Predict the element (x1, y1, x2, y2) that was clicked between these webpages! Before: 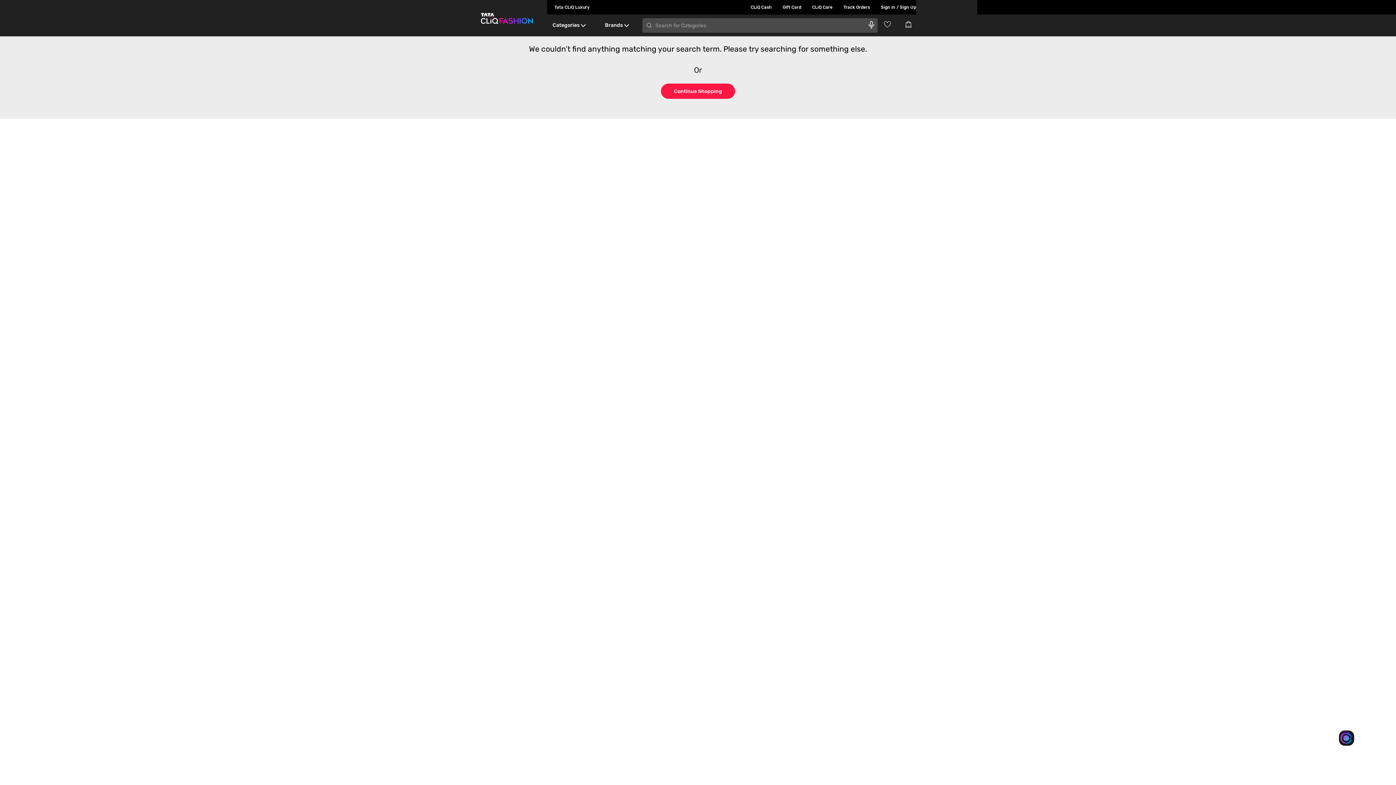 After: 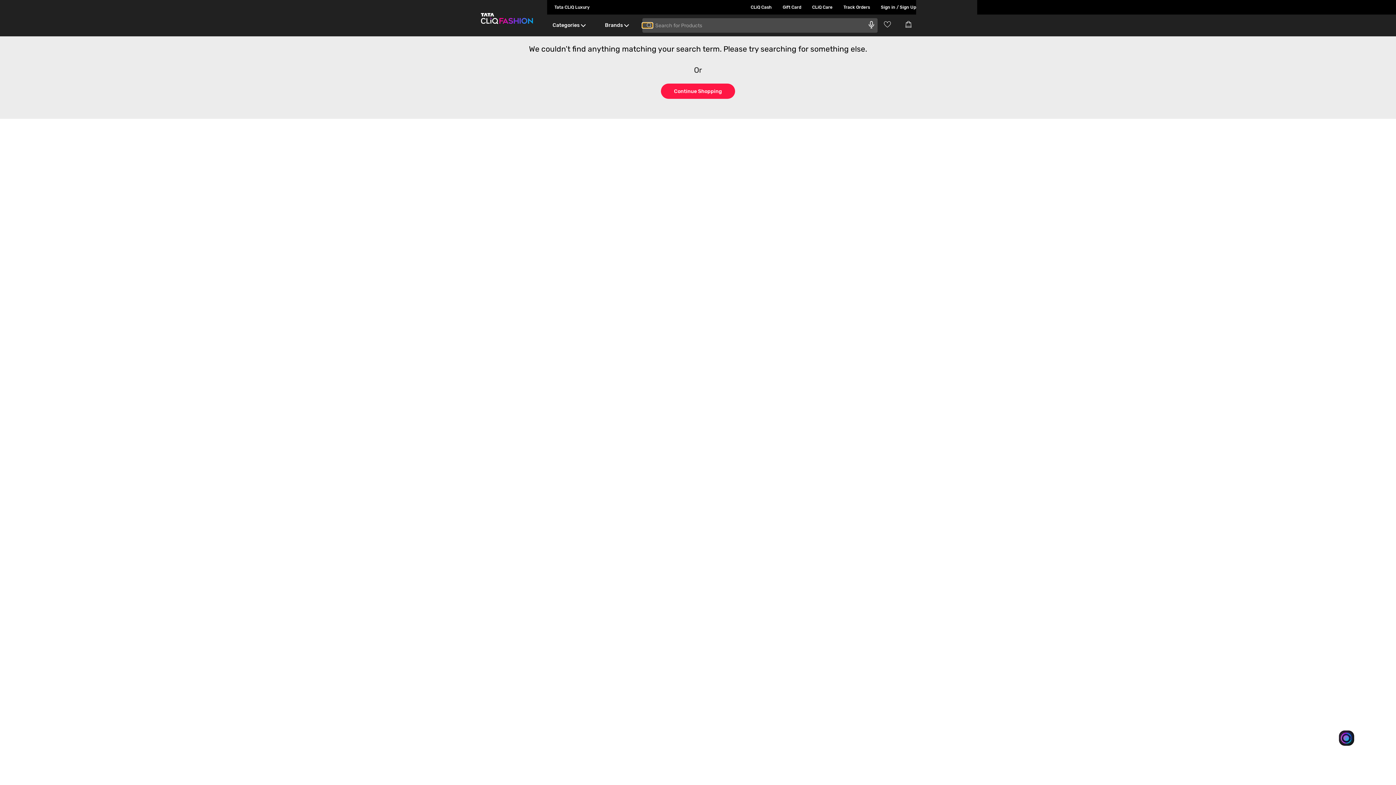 Action: label: search bbox: (642, 22, 652, 28)